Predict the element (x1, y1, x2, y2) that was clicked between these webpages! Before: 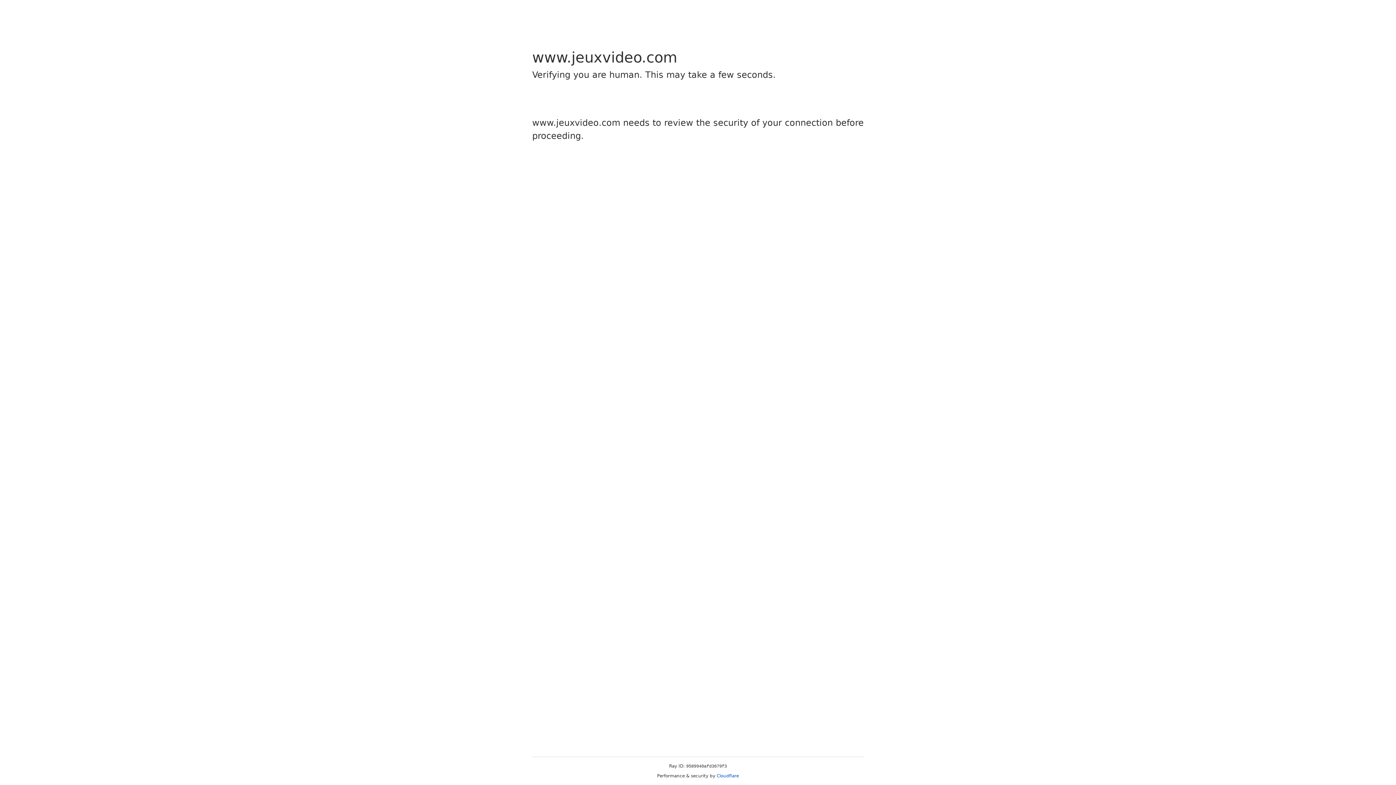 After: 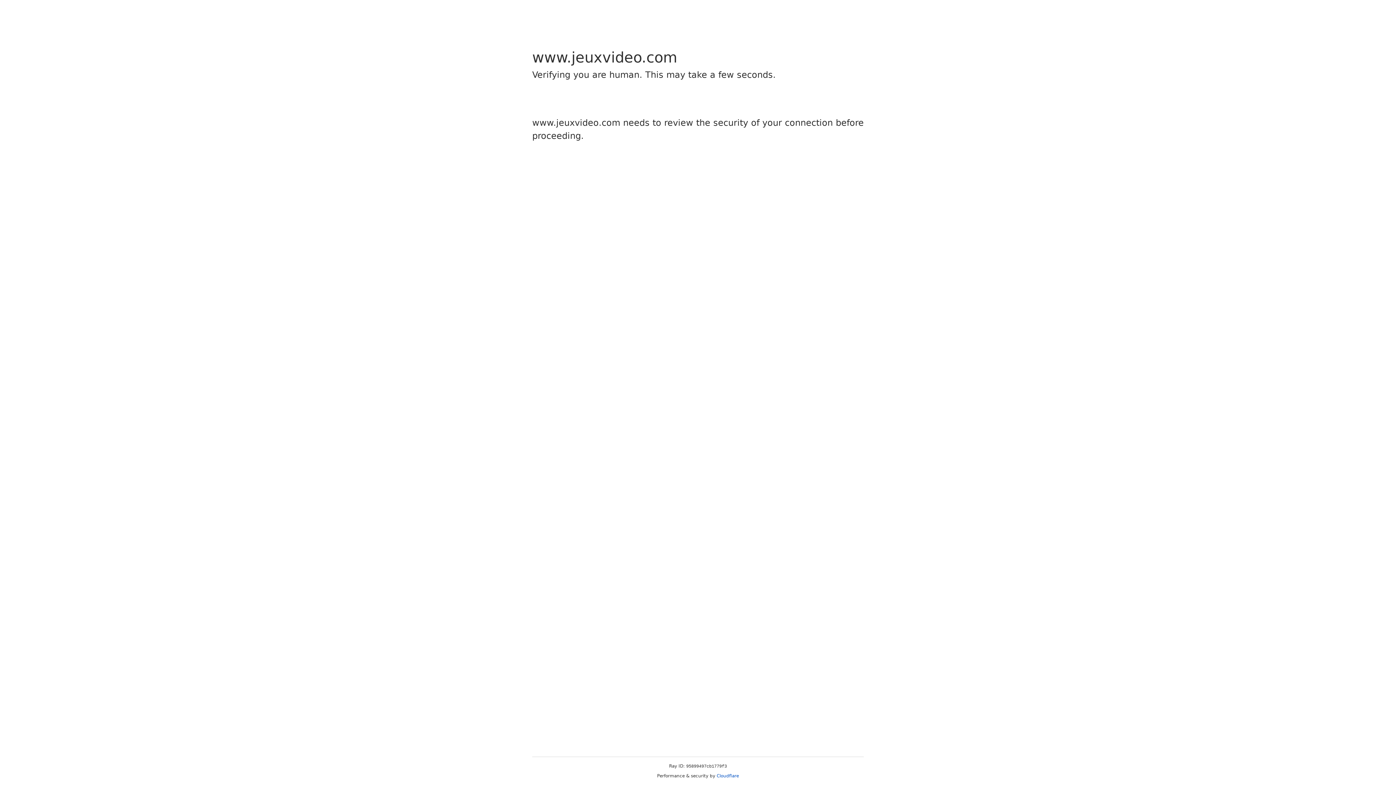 Action: label: Cloudflare bbox: (716, 773, 739, 778)